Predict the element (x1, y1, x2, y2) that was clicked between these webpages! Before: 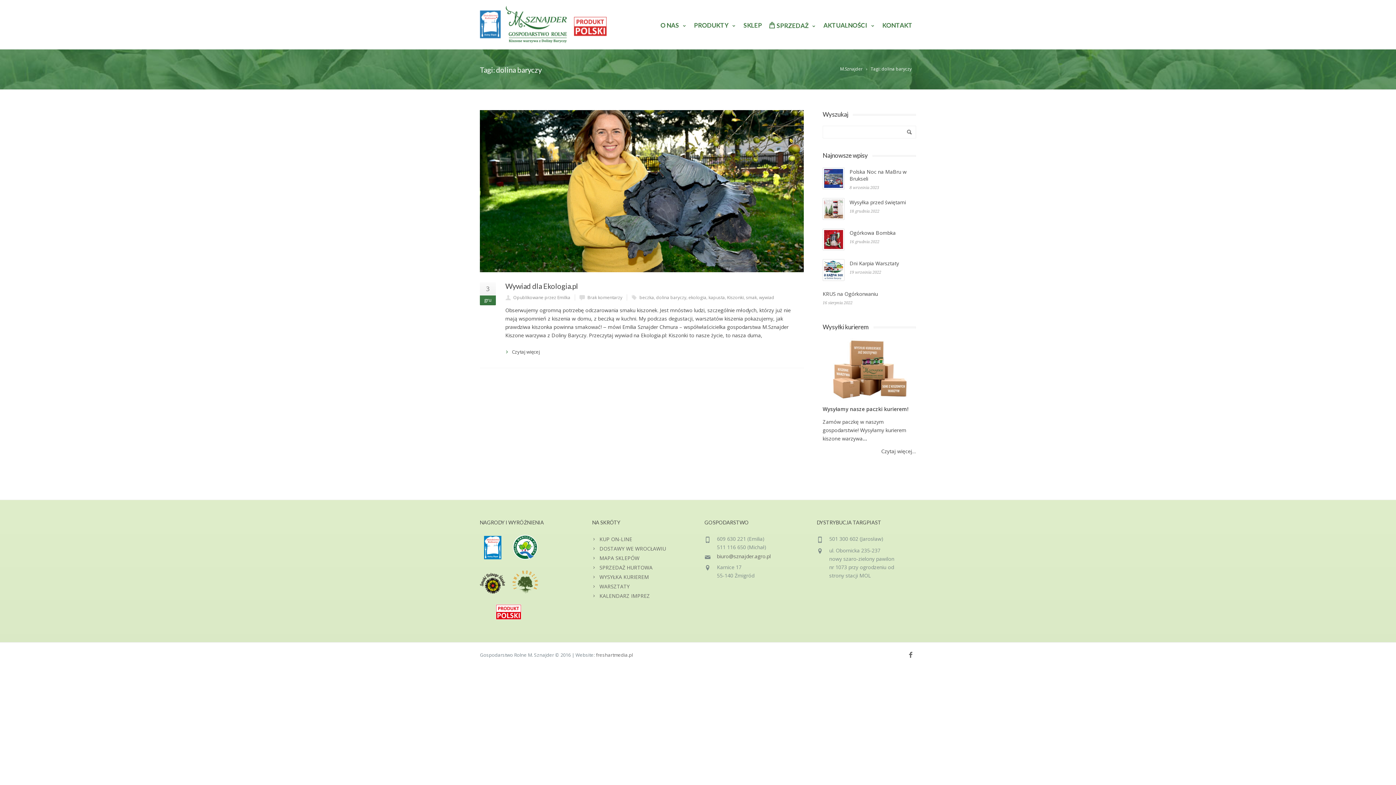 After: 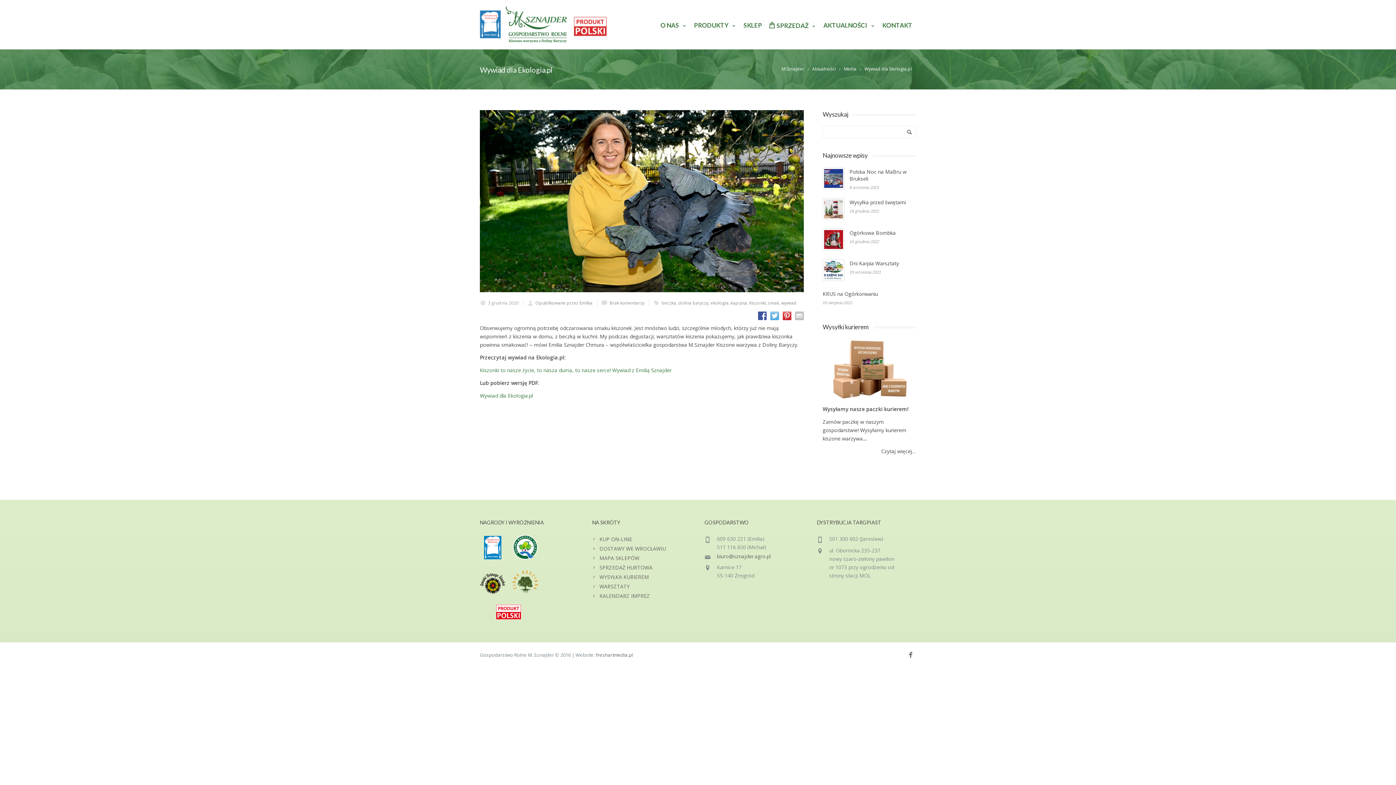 Action: label: Czytaj więcej bbox: (505, 347, 540, 356)